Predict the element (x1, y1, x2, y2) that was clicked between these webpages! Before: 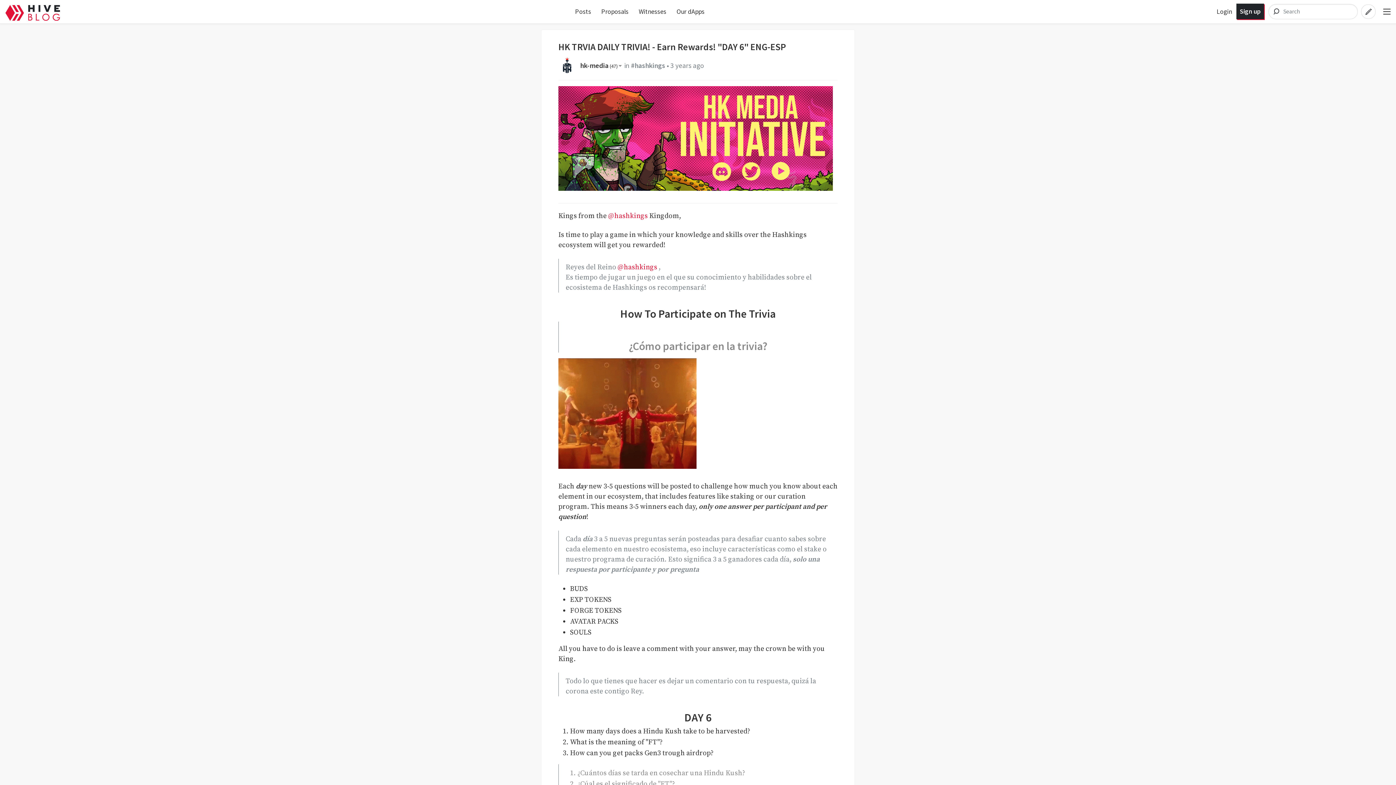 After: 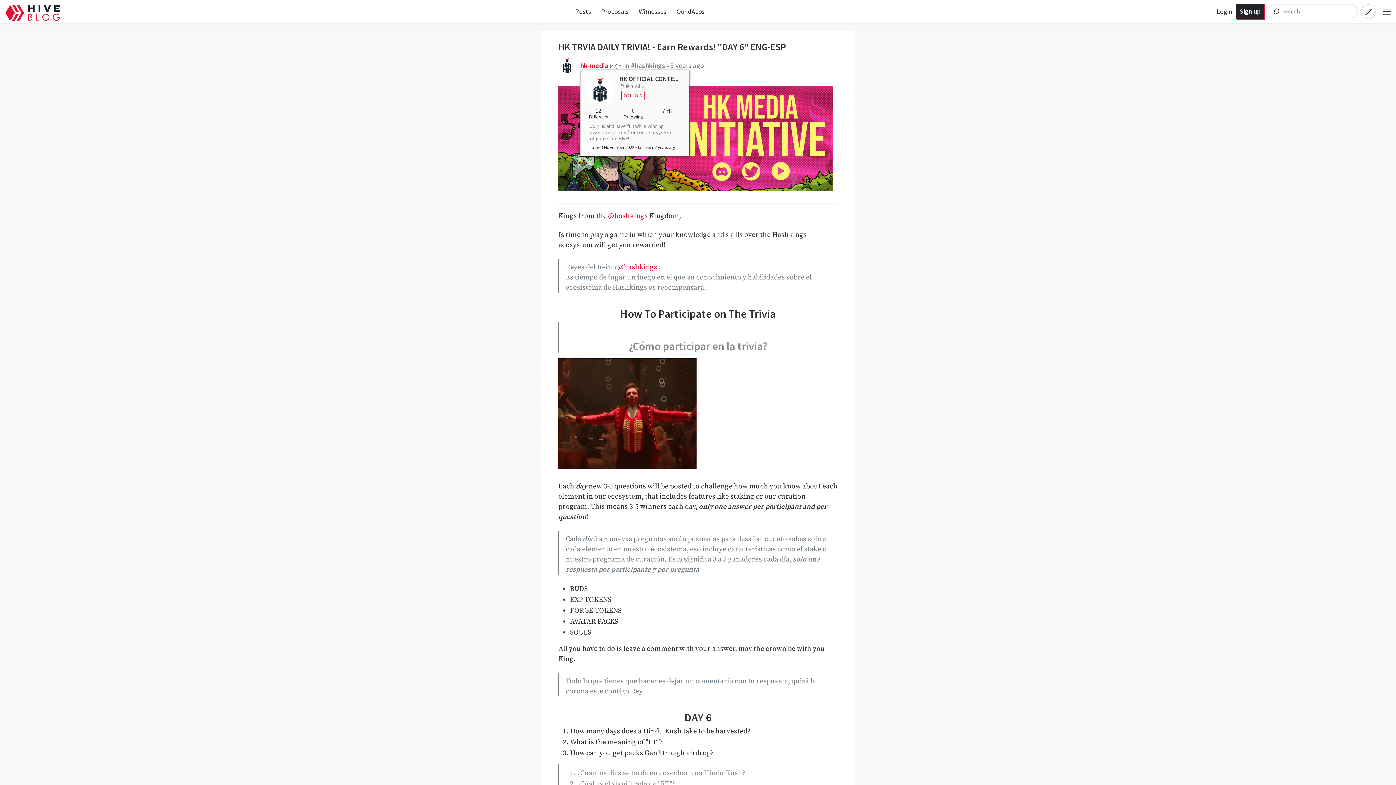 Action: label: hk-media (47) bbox: (580, 60, 624, 69)